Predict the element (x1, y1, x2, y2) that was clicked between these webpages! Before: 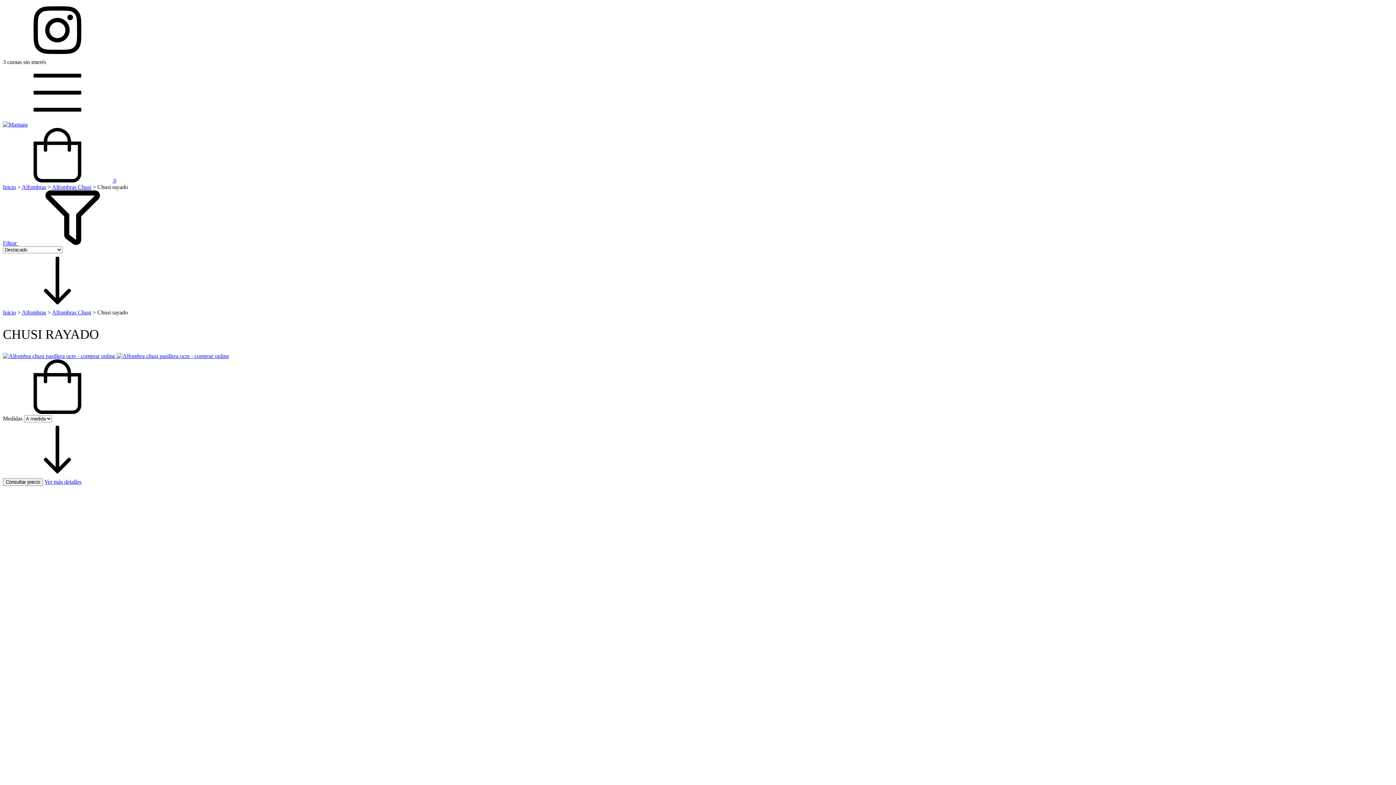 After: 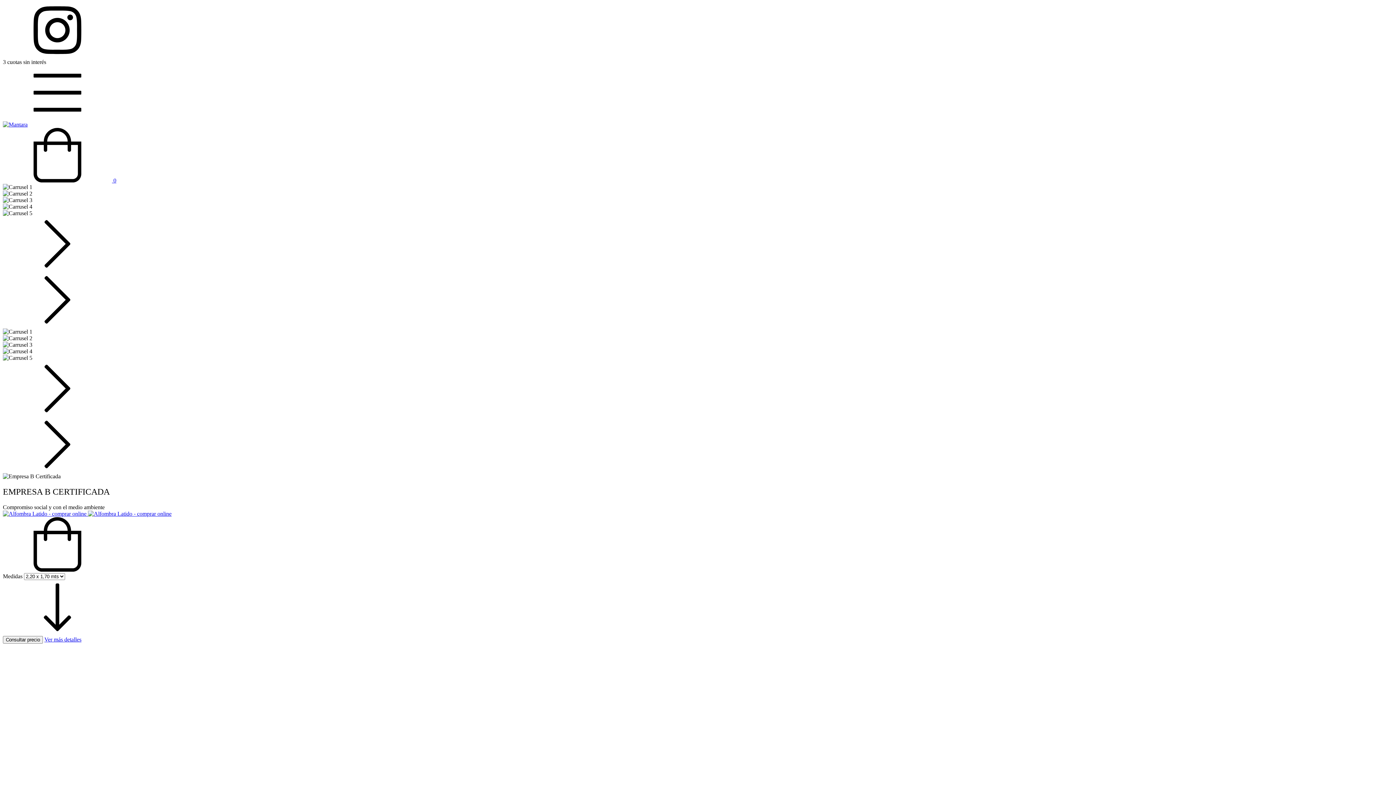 Action: bbox: (2, 184, 16, 190) label: Inicio